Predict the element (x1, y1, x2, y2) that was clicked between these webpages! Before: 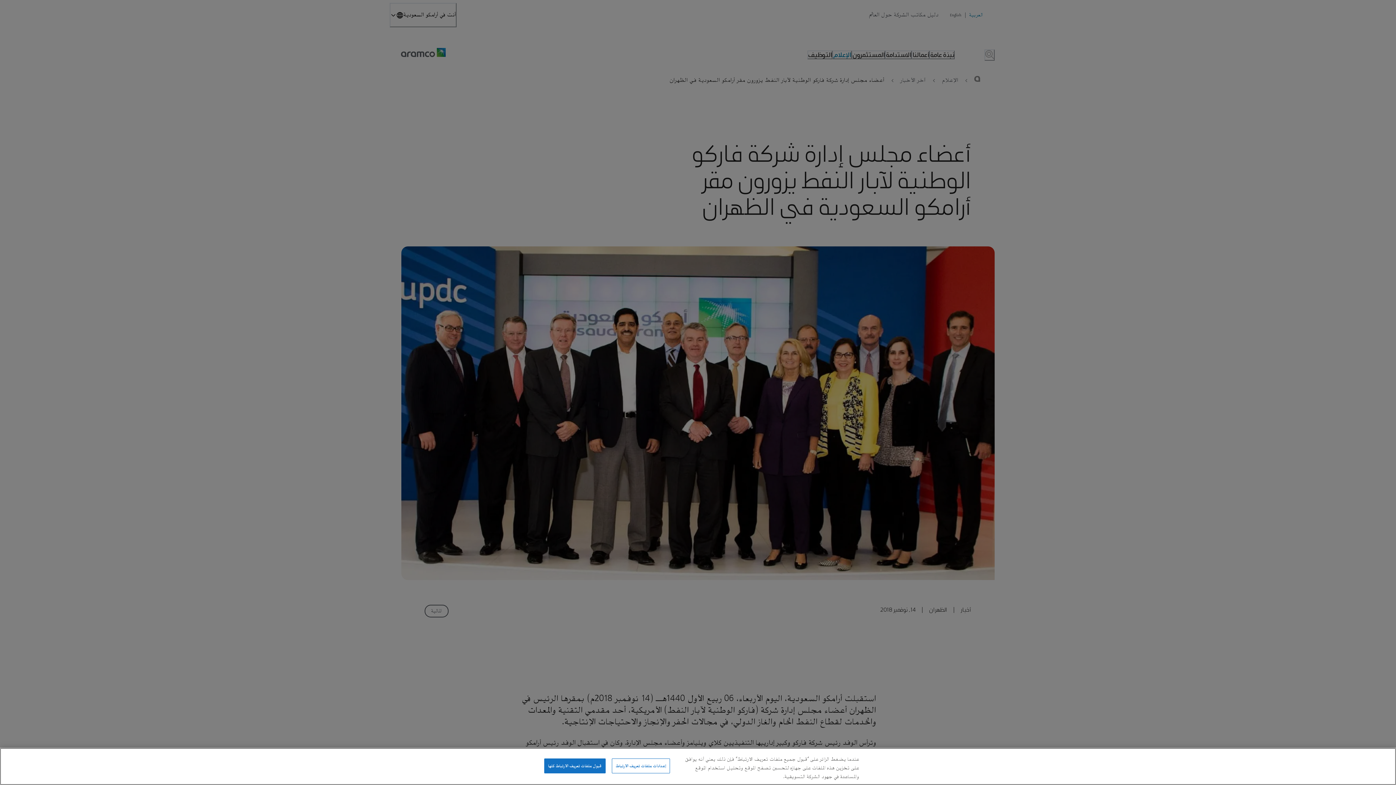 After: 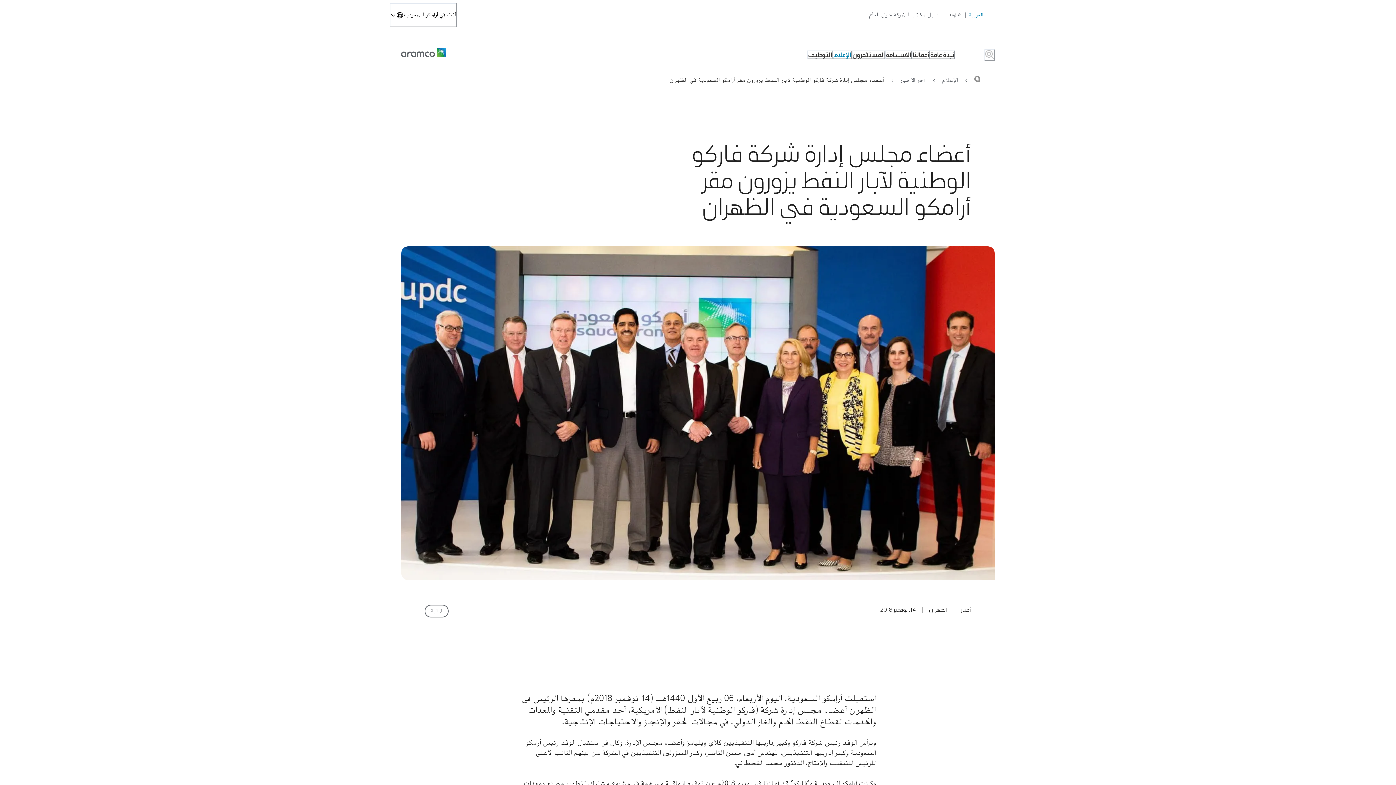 Action: label: قبول ملفات تعريف الارتباط كلها bbox: (544, 758, 605, 773)